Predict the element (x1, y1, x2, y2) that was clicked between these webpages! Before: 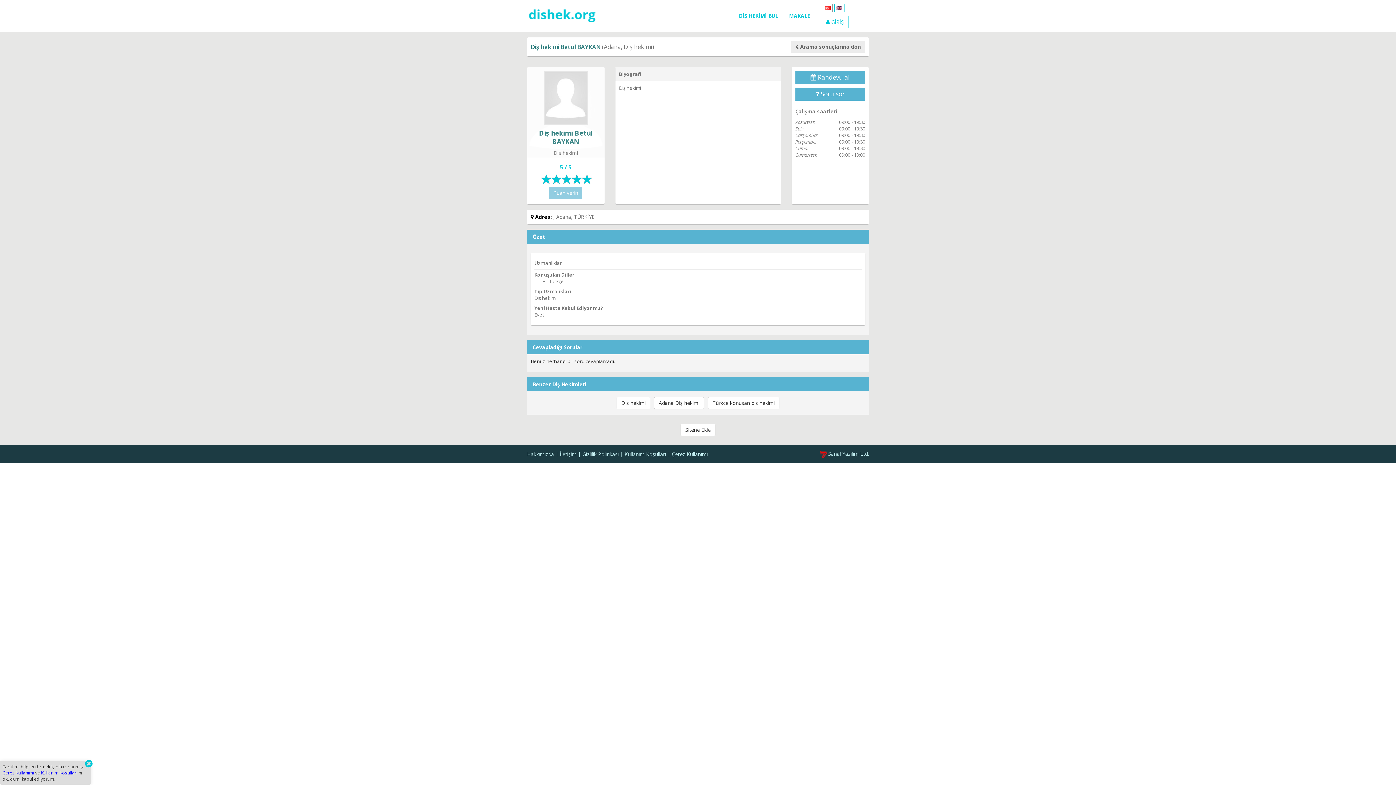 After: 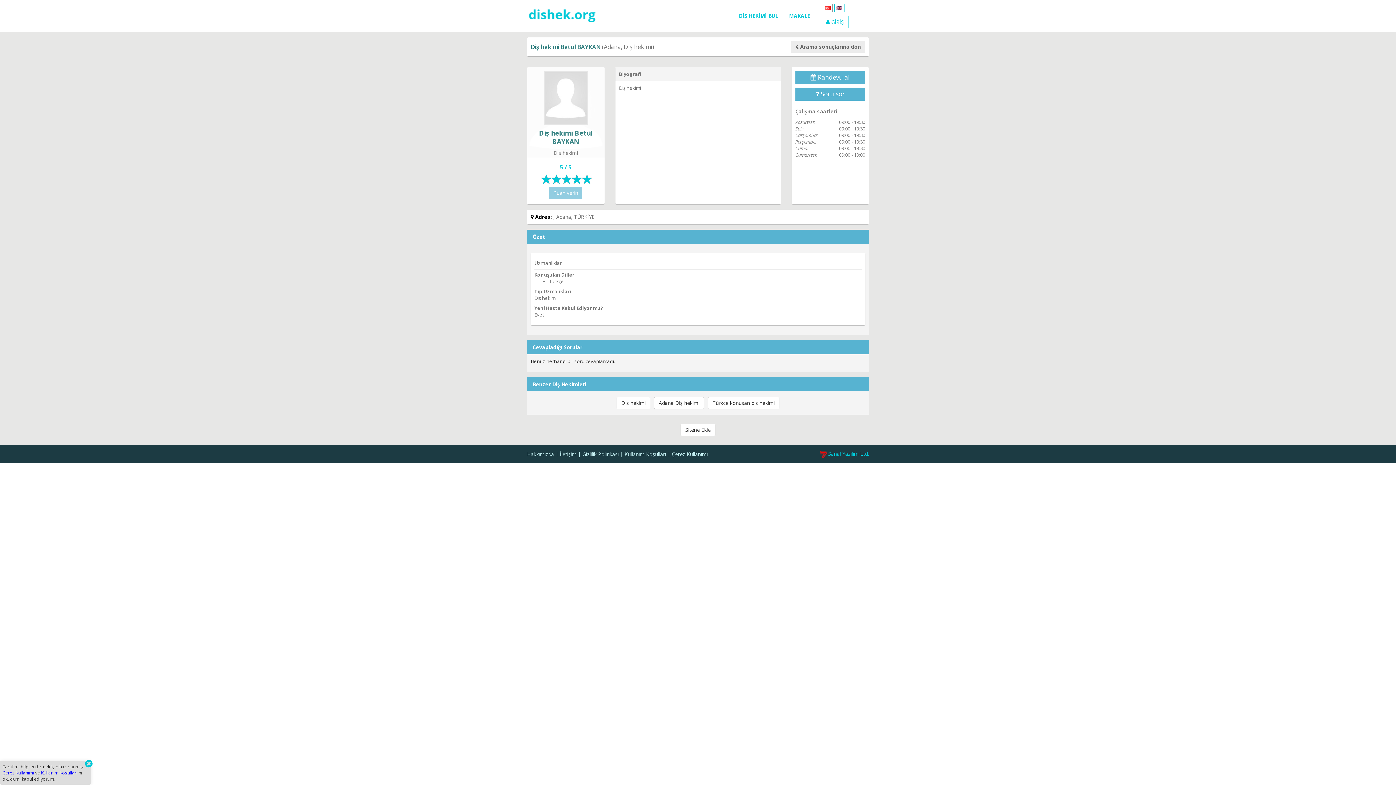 Action: label:  Sanal Yazılım Ltd. bbox: (820, 450, 869, 457)